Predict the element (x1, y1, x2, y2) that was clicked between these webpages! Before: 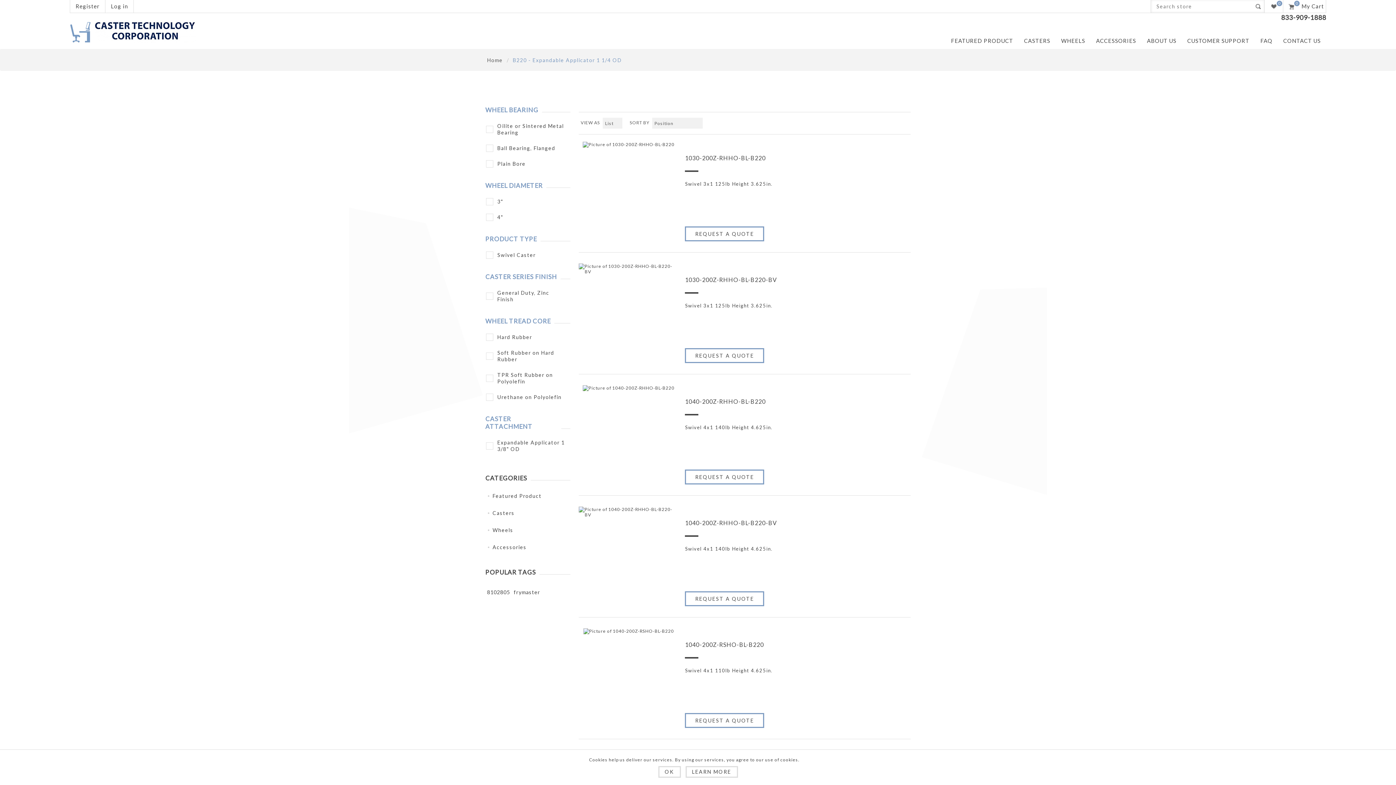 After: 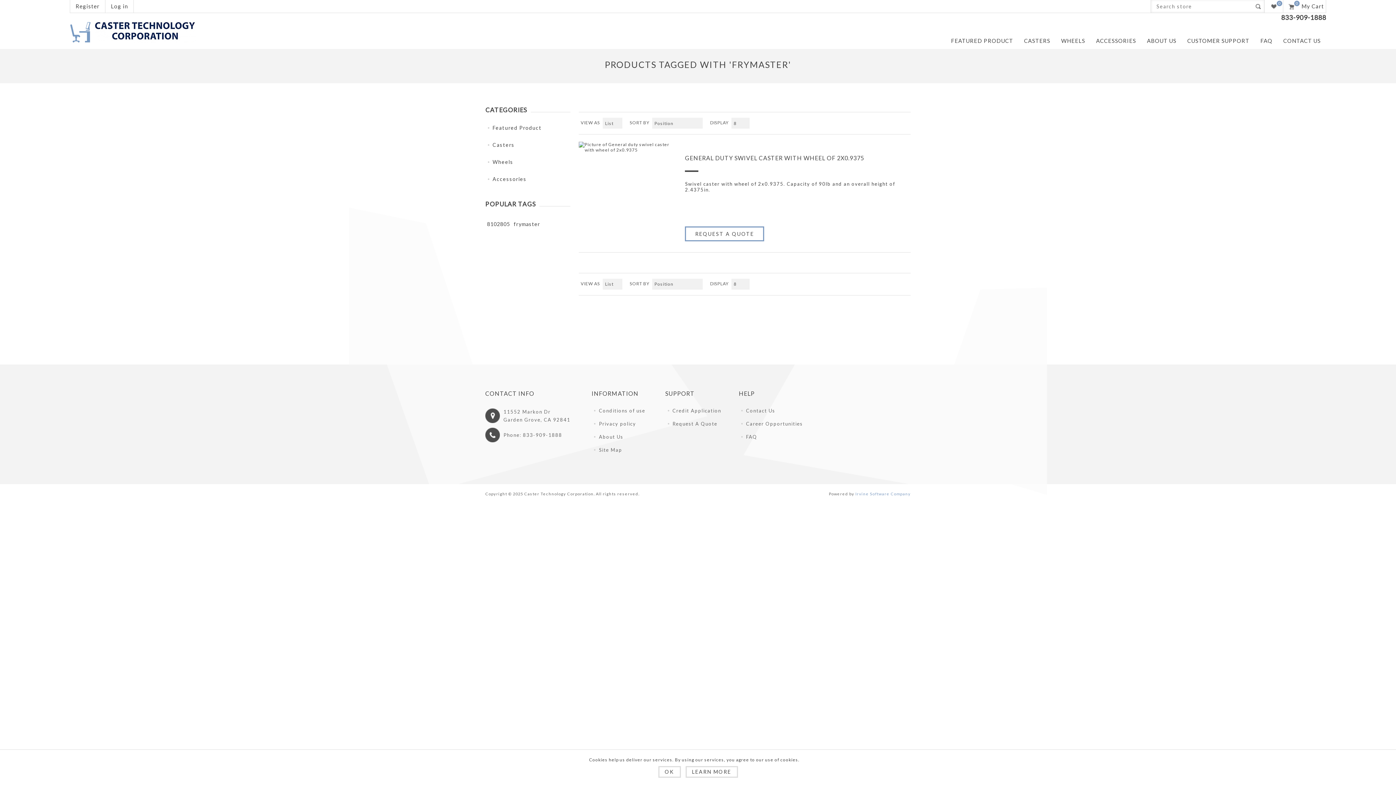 Action: bbox: (513, 587, 540, 598) label: frymaster